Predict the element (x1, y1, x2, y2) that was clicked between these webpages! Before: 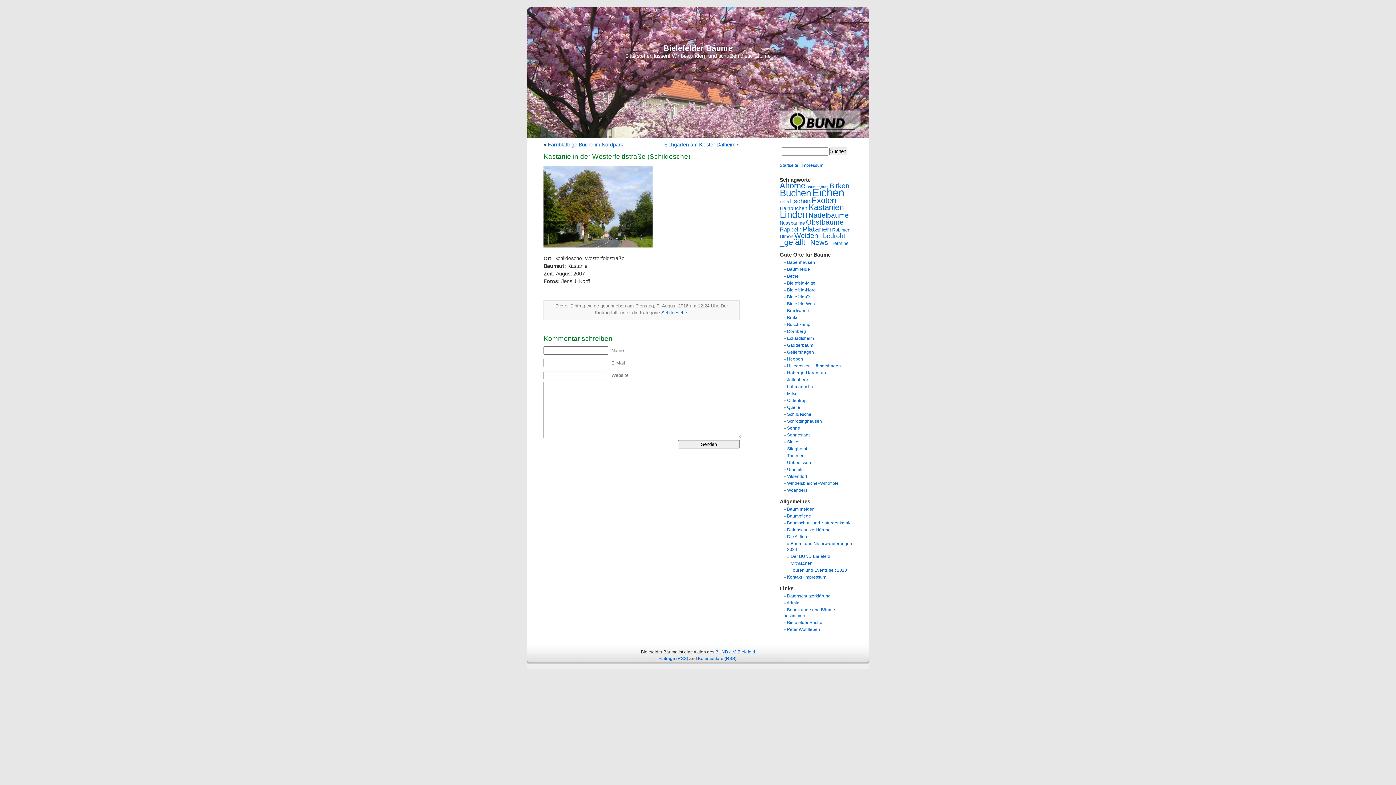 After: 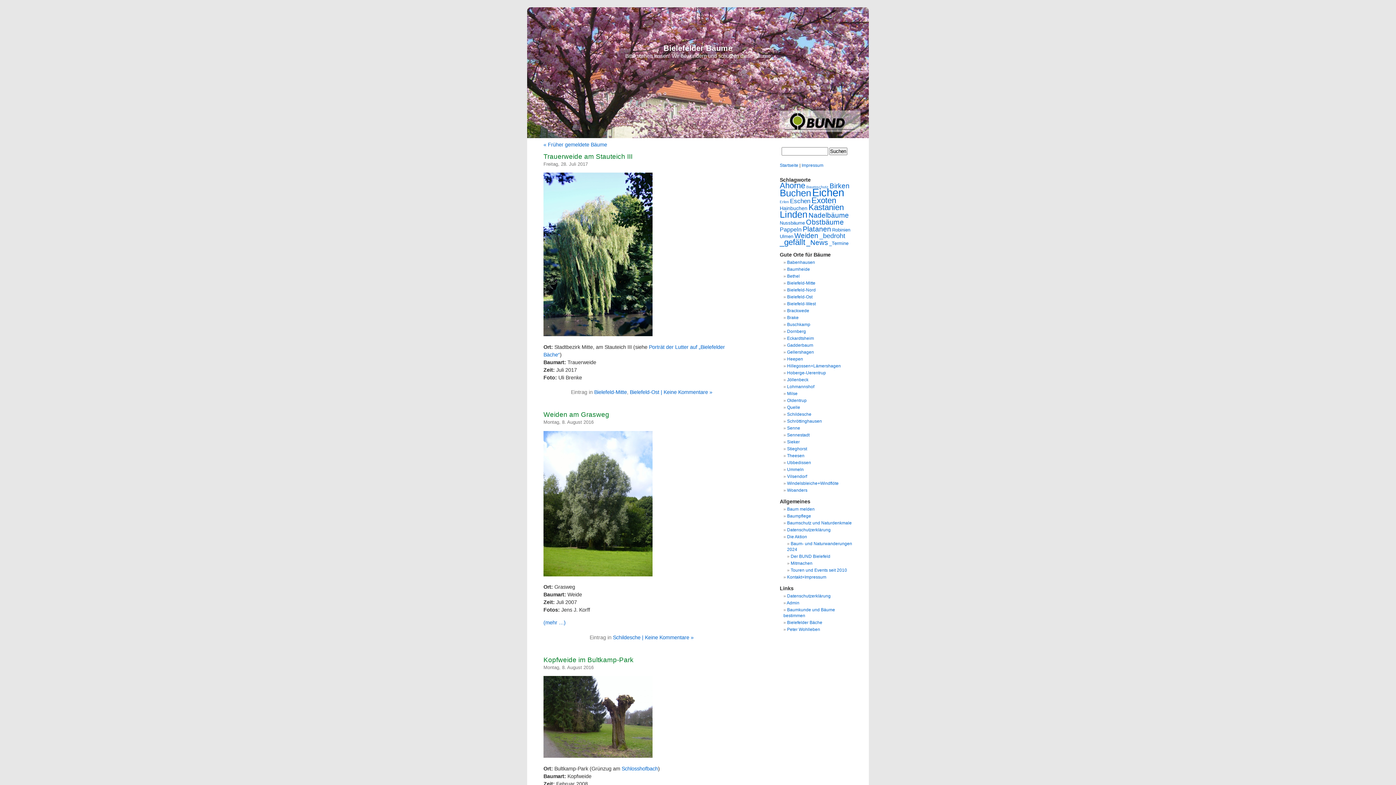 Action: label: Weiden (10 Einträge) bbox: (794, 232, 818, 239)